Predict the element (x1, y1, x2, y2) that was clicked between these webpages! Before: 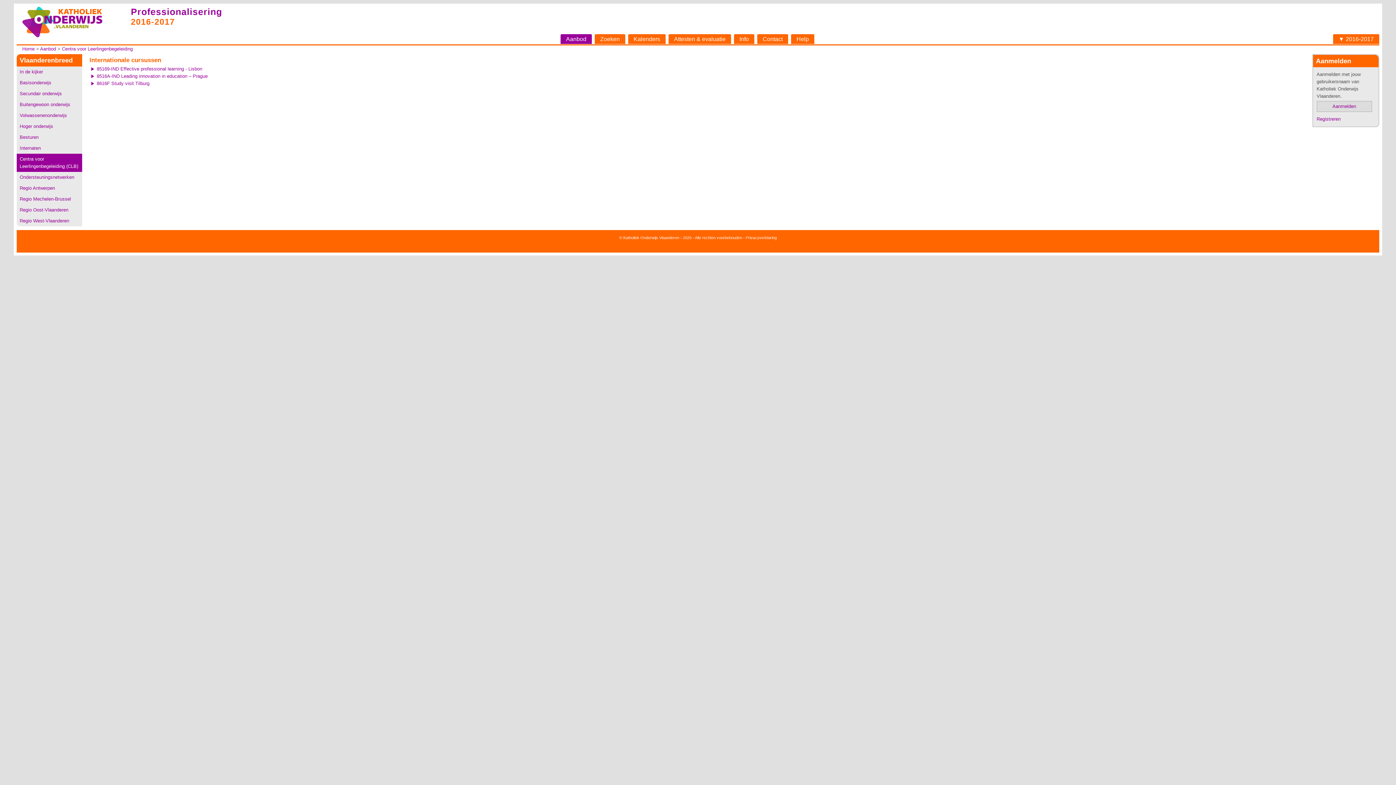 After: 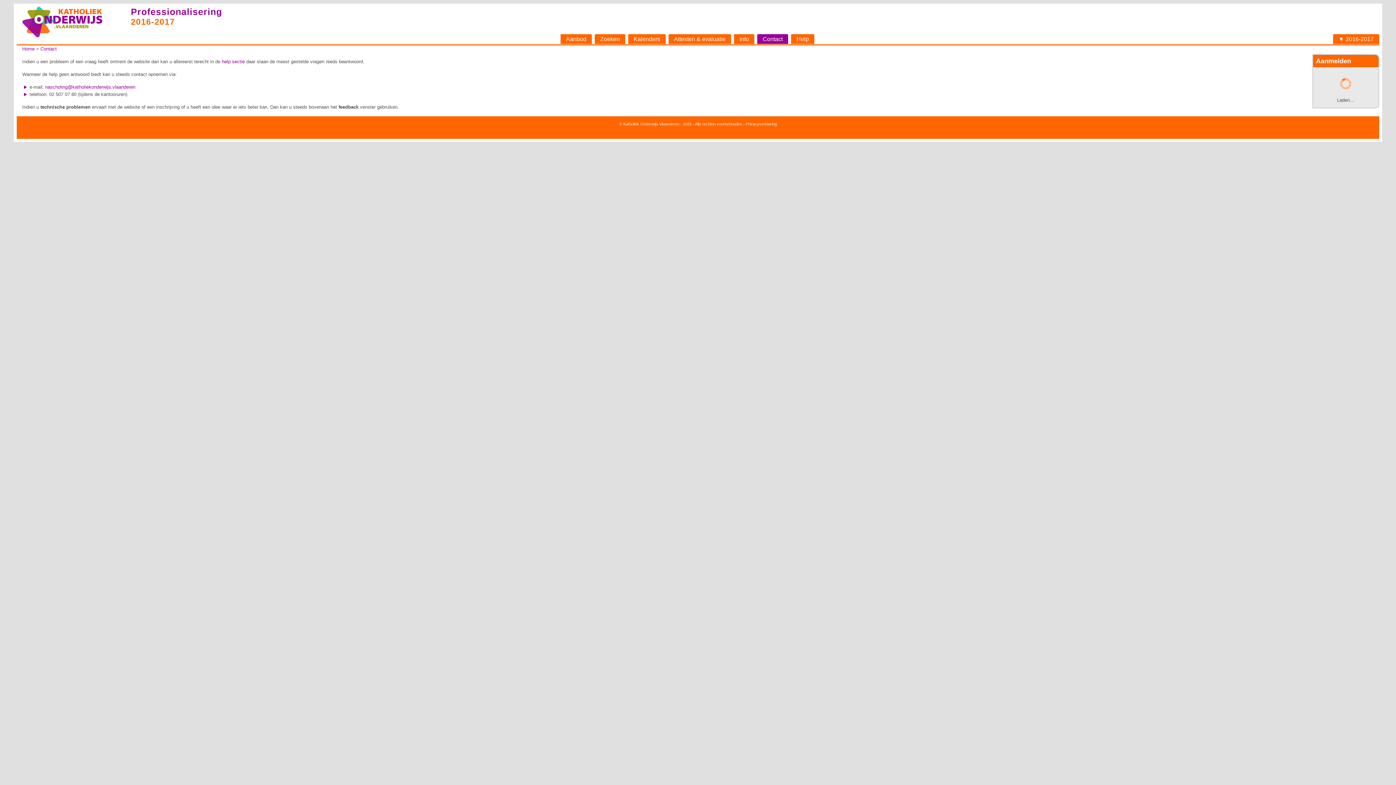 Action: bbox: (757, 34, 788, 44) label: Contact